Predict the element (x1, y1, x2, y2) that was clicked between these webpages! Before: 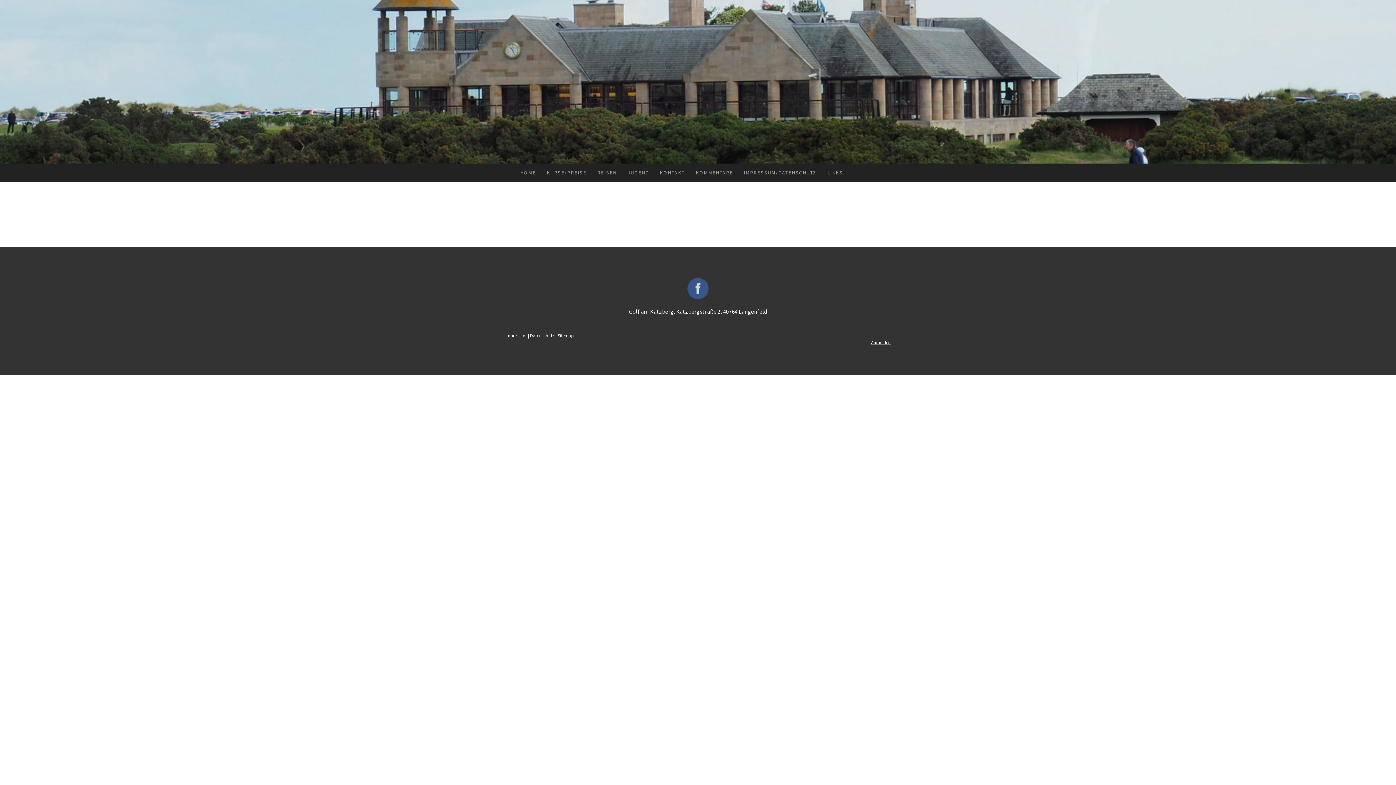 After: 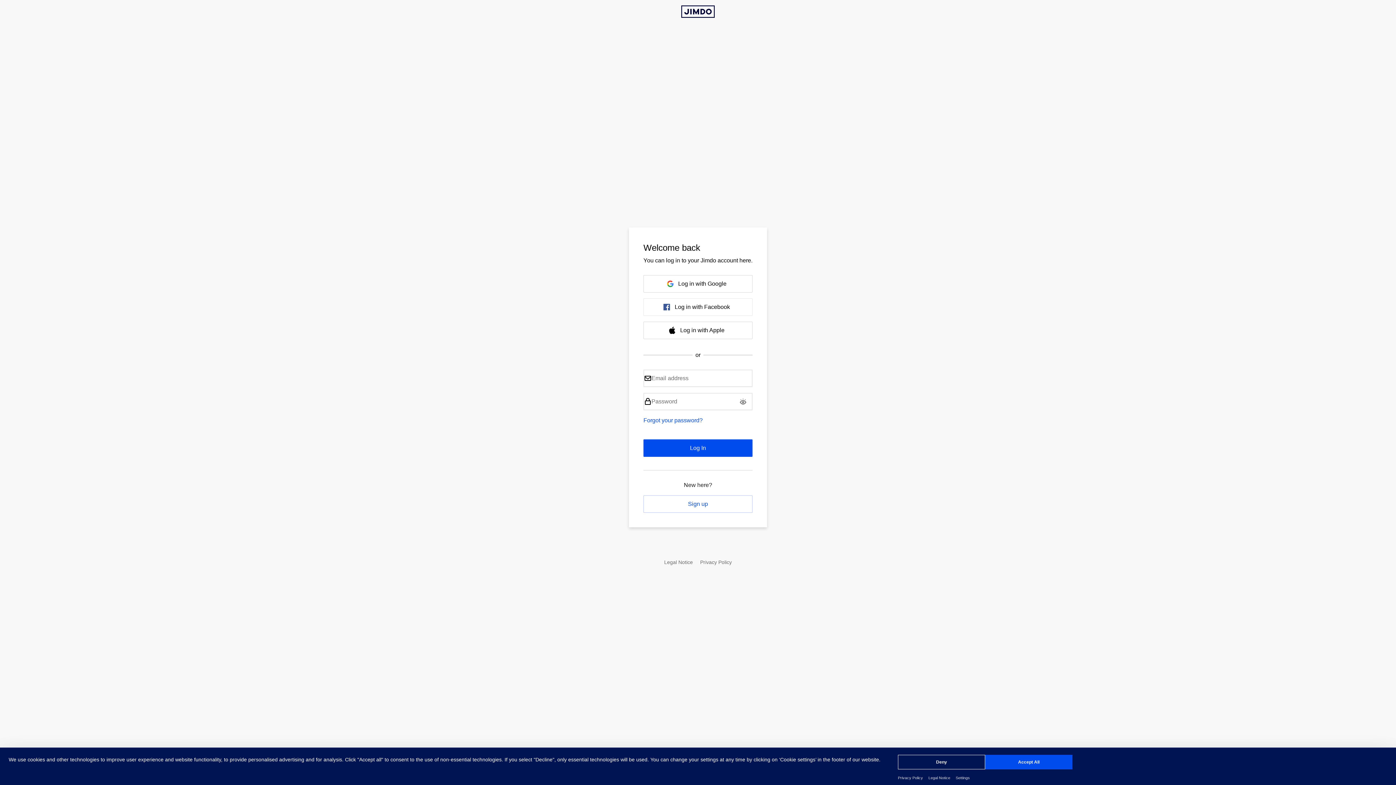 Action: label: Anmelden bbox: (871, 339, 890, 345)